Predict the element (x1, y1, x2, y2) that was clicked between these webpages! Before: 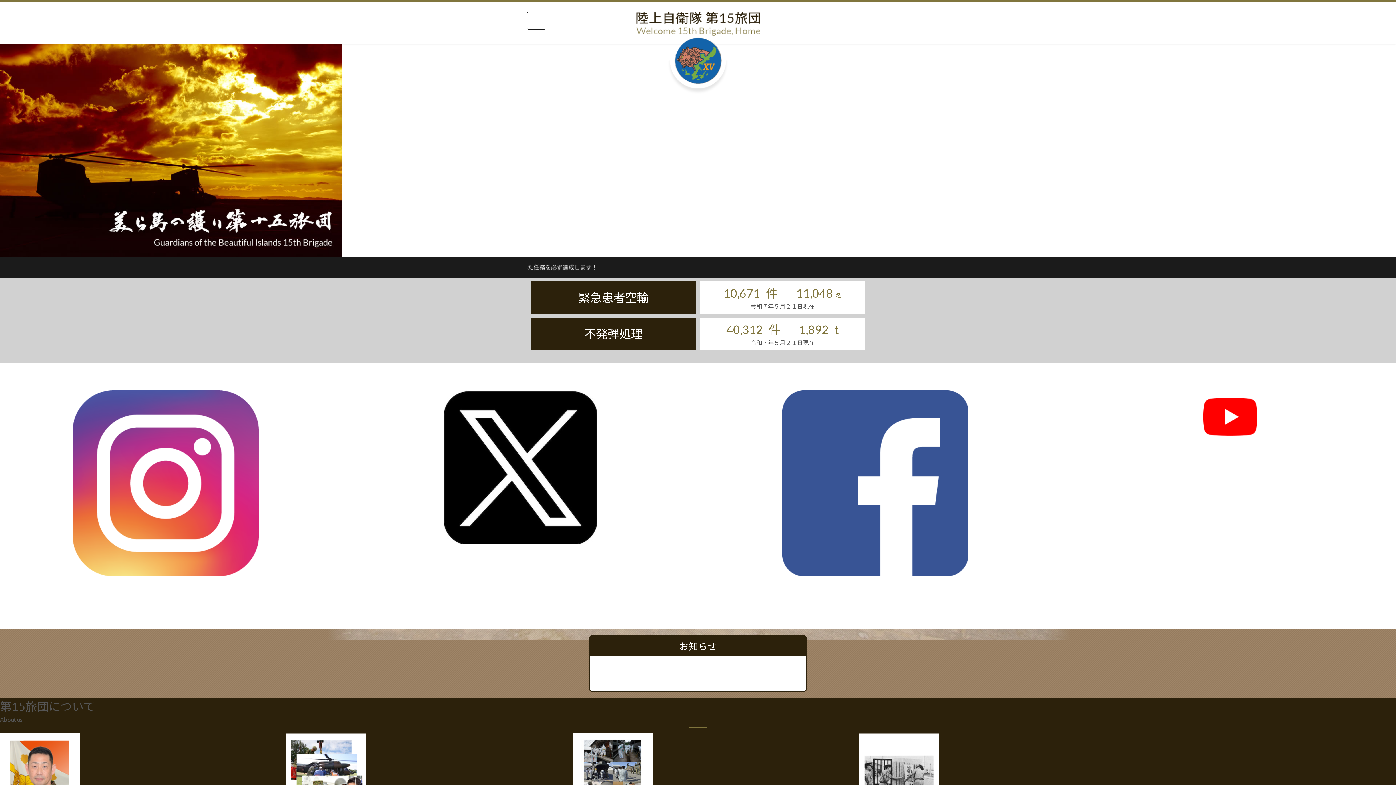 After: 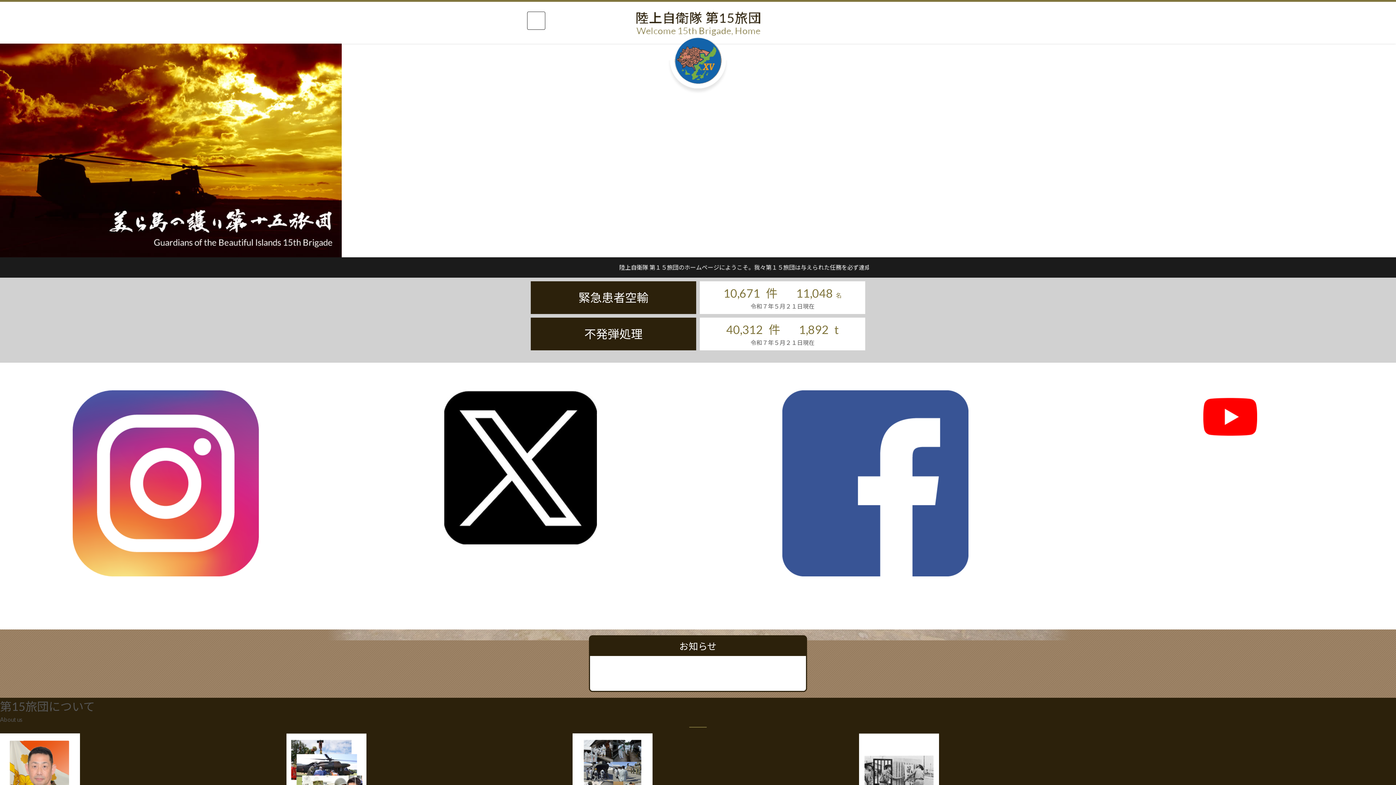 Action: bbox: (1203, 391, 1257, 398)